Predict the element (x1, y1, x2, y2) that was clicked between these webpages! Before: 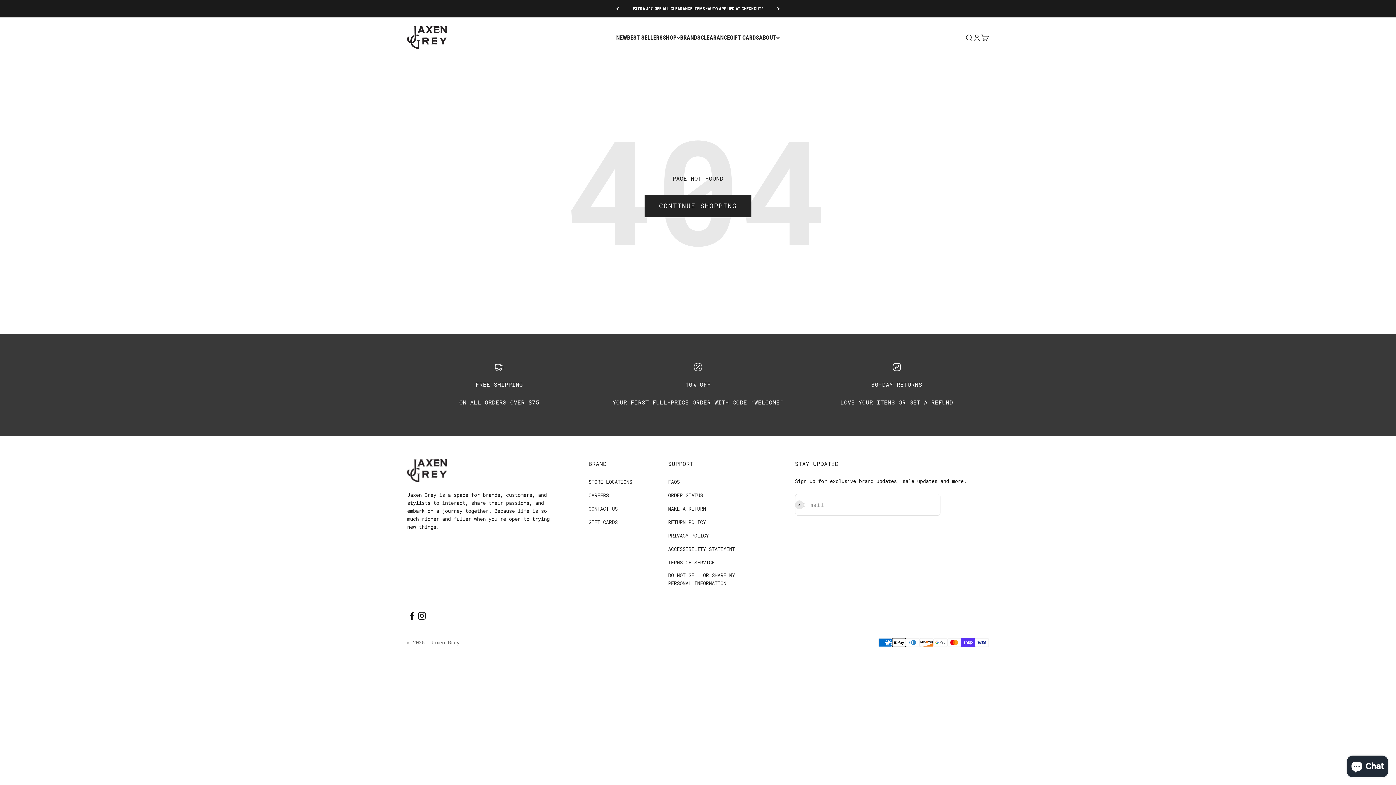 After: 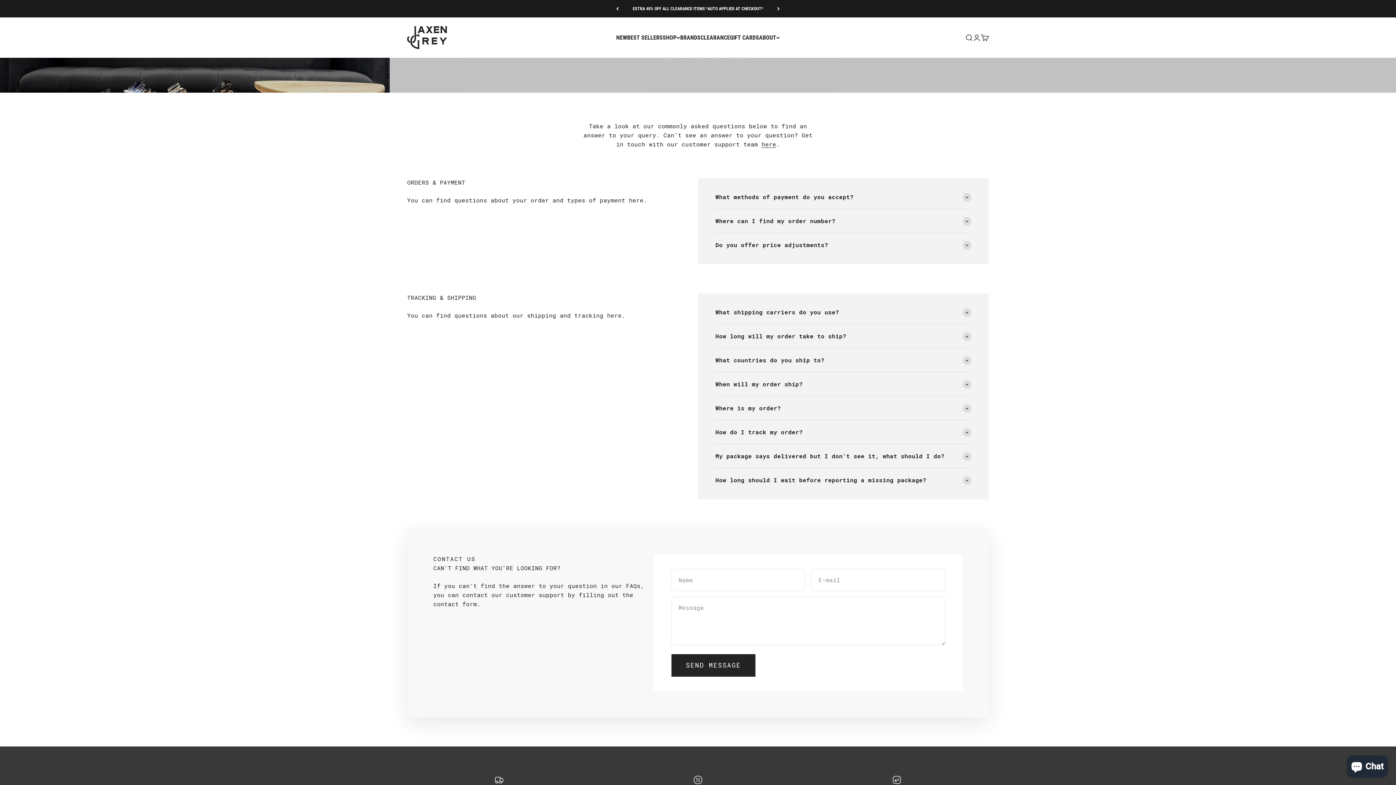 Action: bbox: (668, 478, 679, 486) label: FAQS